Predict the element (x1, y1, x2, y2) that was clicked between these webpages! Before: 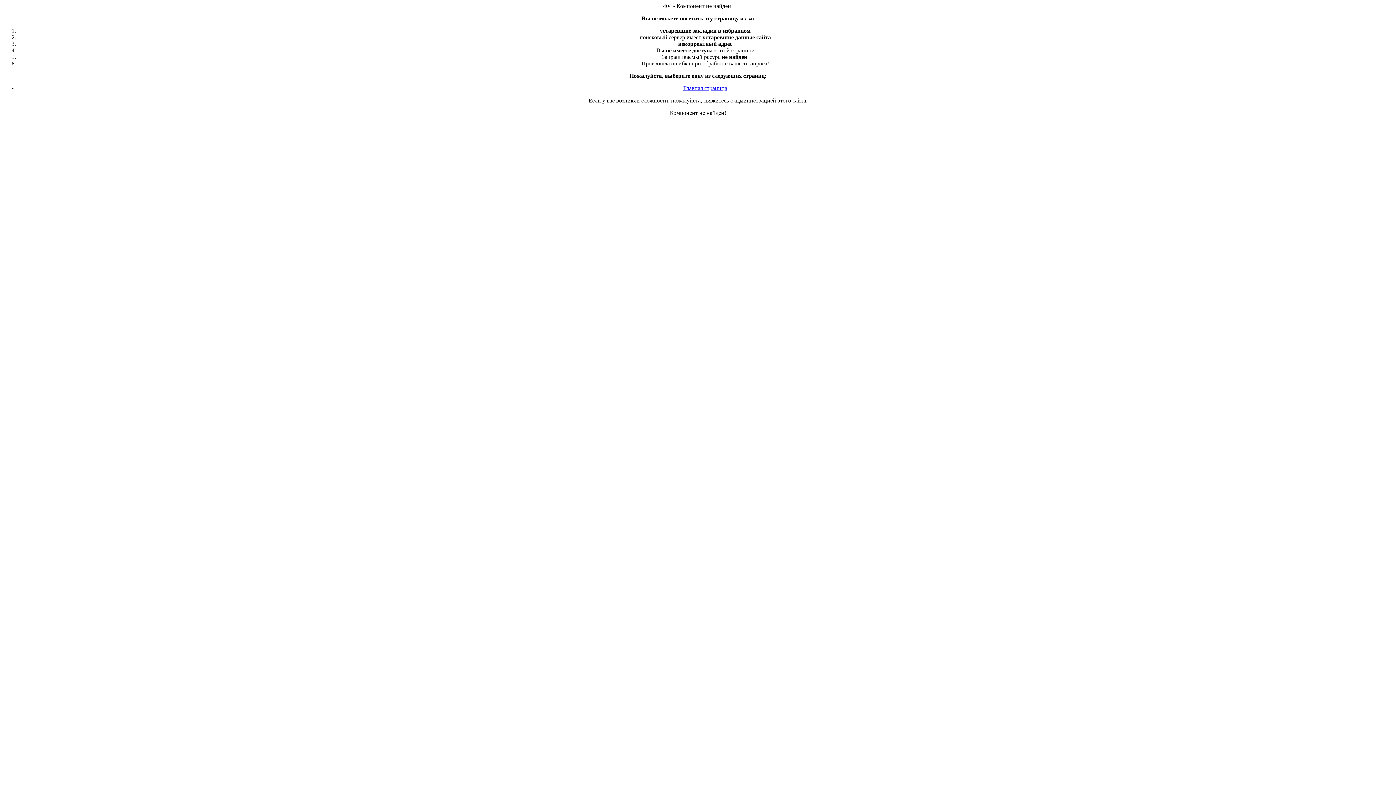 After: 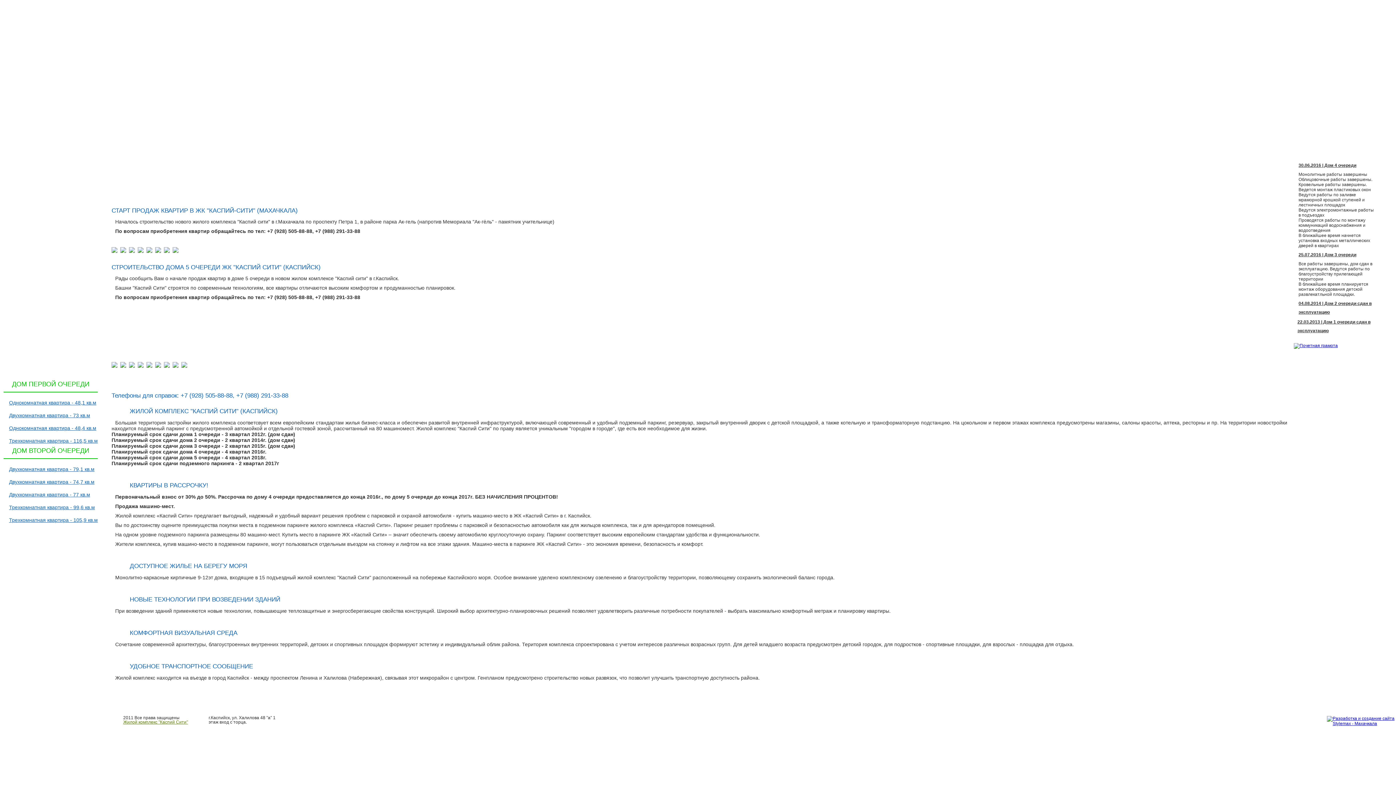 Action: bbox: (683, 85, 727, 91) label: Главная страница